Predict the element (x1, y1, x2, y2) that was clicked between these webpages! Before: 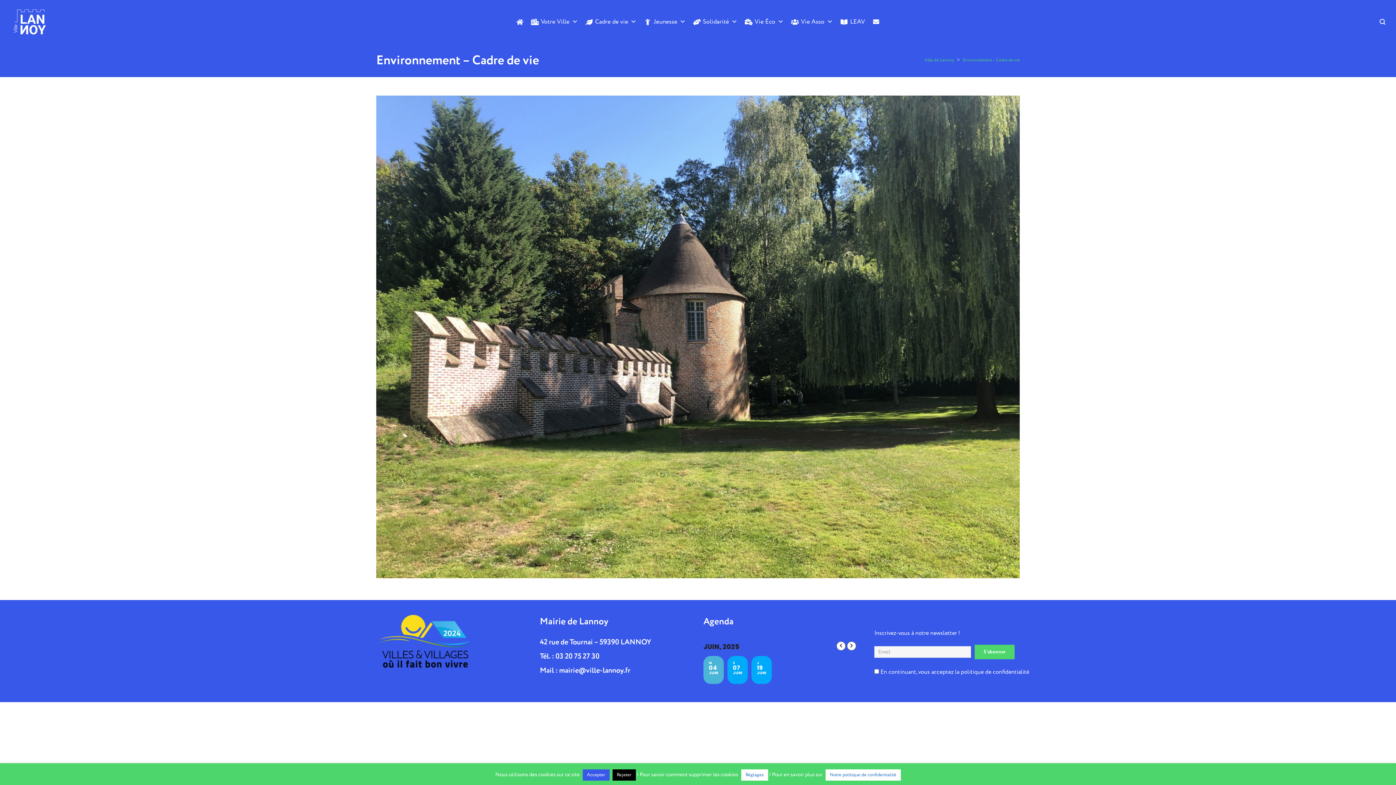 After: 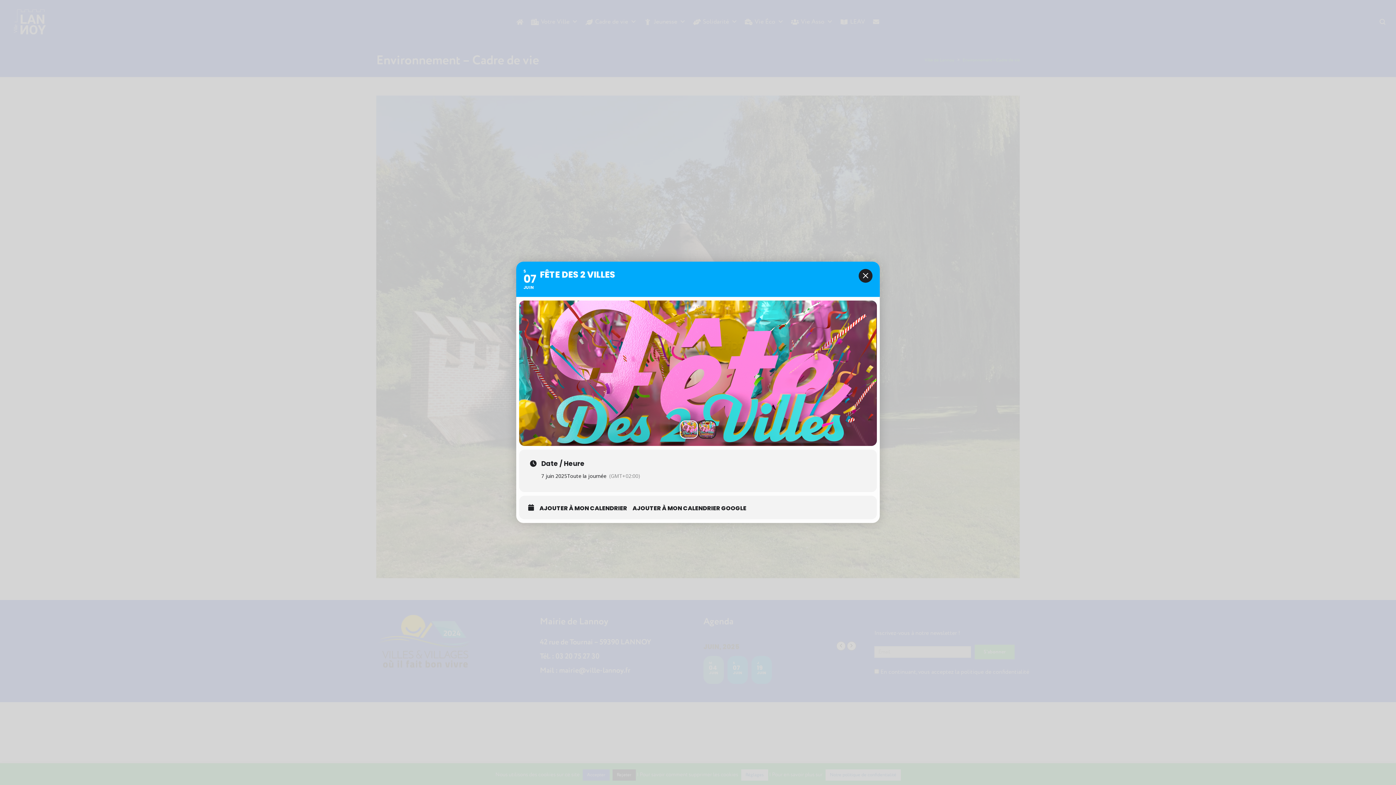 Action: label: S
07
JUIN bbox: (727, 656, 748, 684)